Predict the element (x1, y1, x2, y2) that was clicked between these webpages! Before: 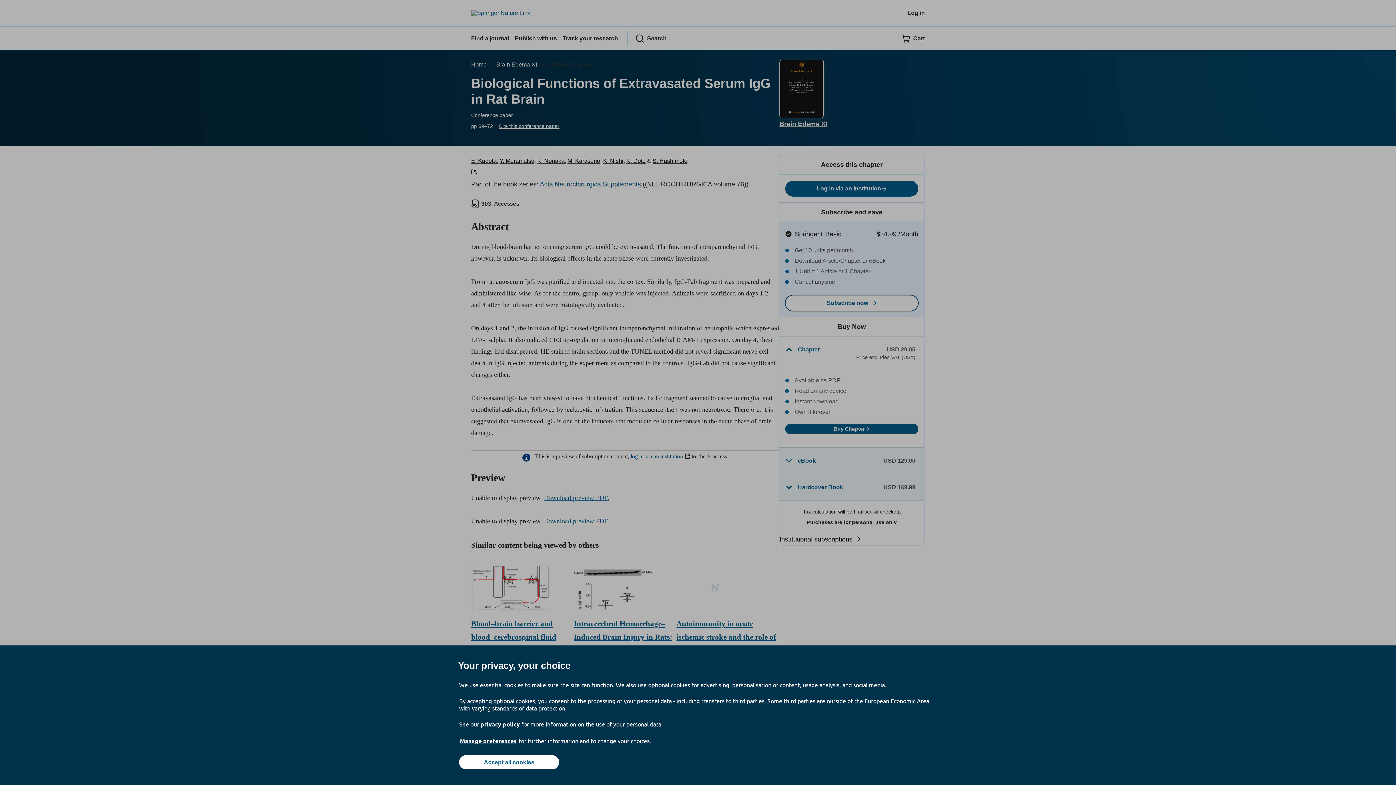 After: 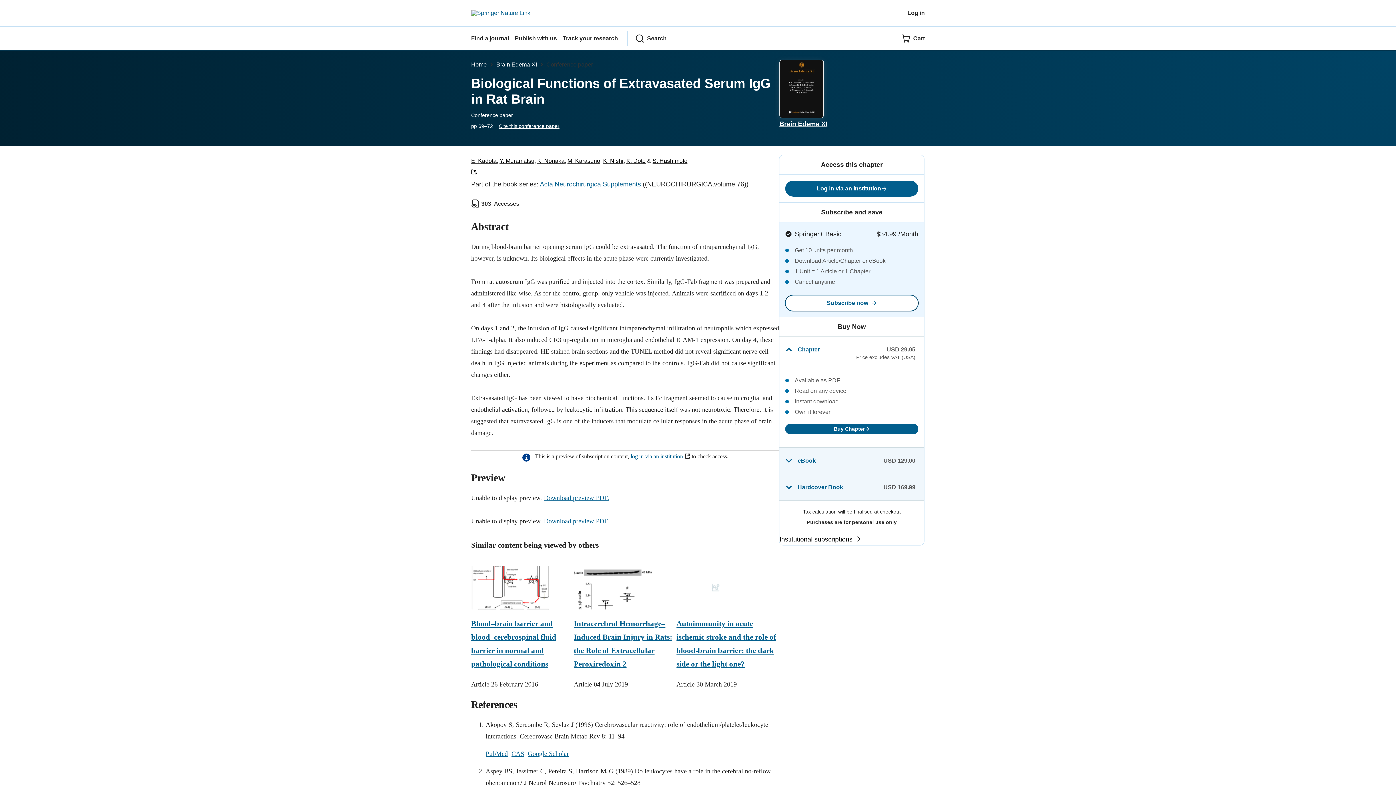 Action: bbox: (459, 755, 559, 769) label: Accept all cookies